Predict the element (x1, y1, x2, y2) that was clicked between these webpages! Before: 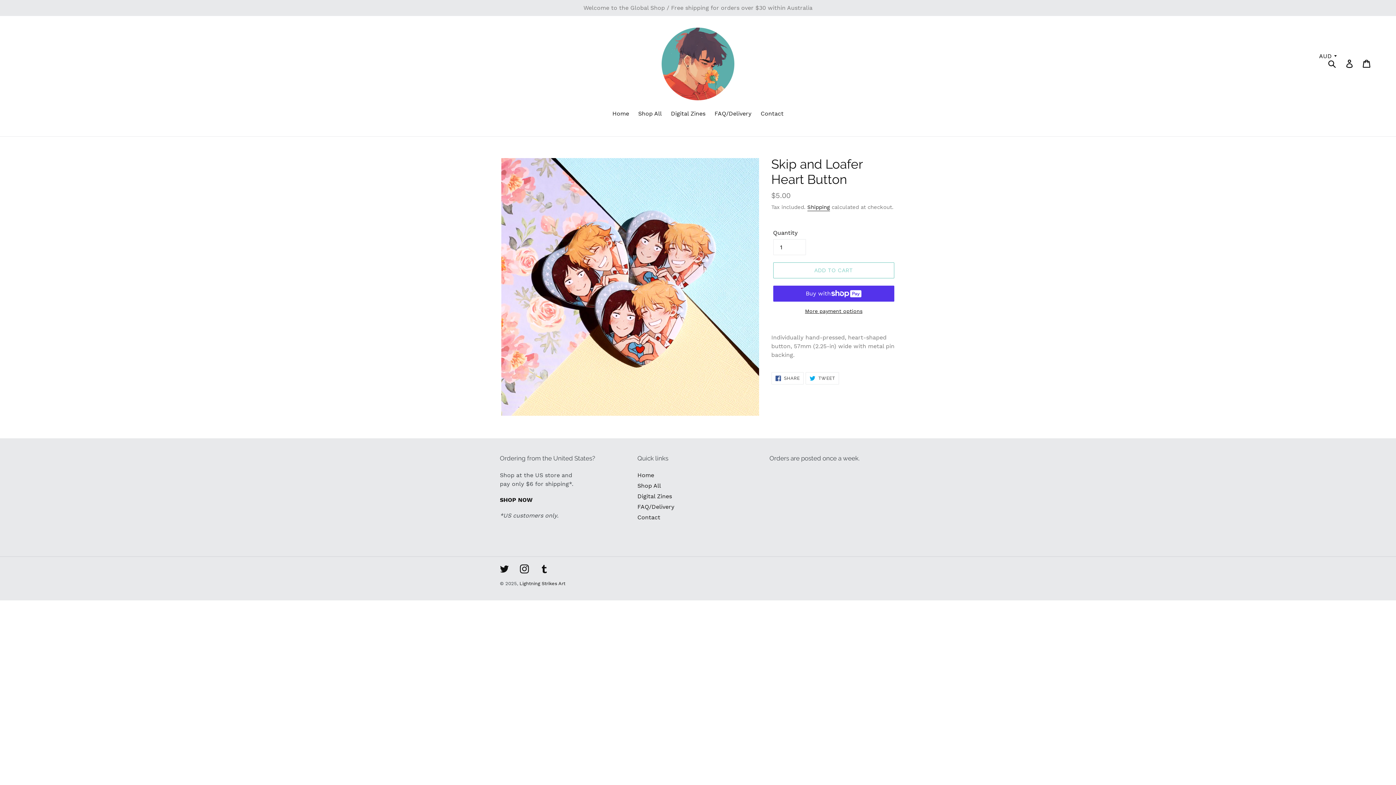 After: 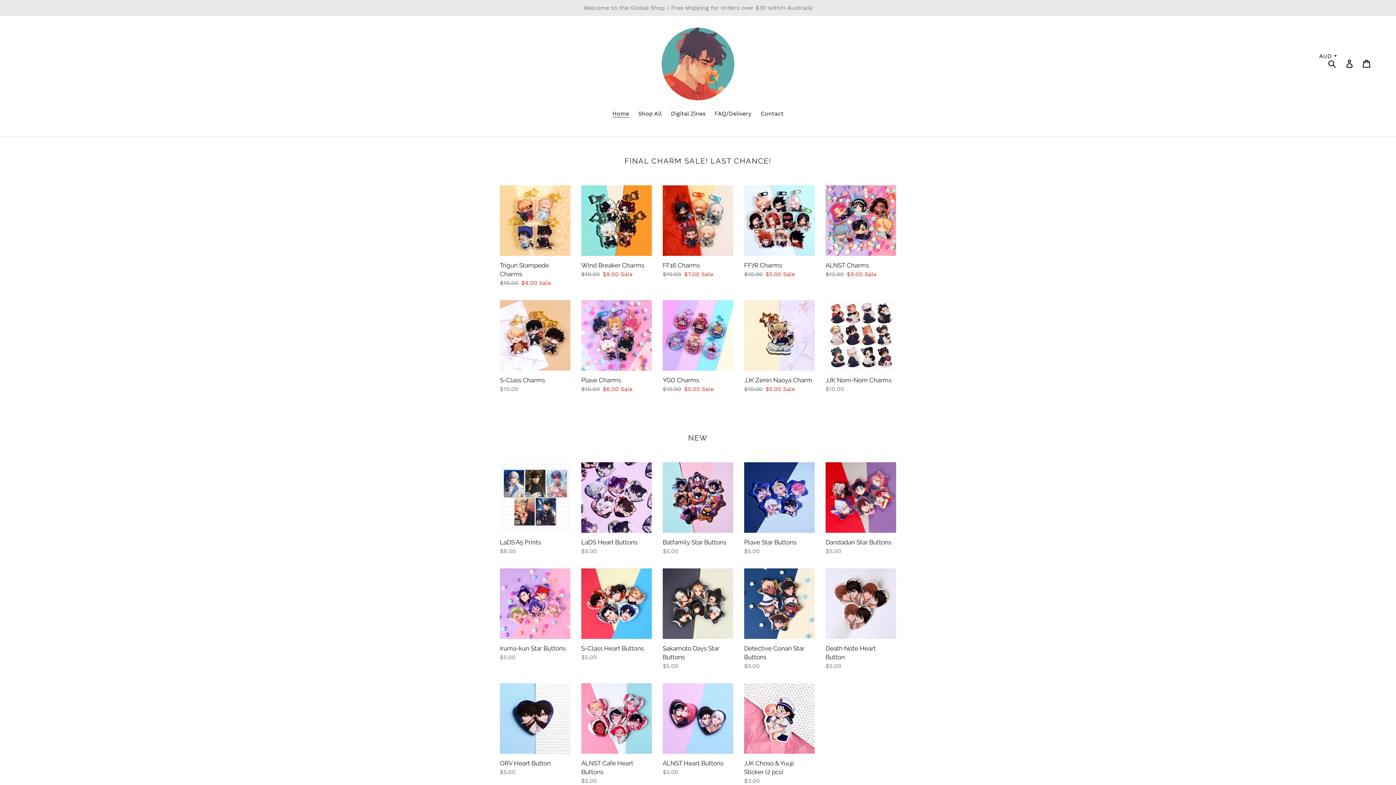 Action: label: Home bbox: (608, 109, 632, 119)